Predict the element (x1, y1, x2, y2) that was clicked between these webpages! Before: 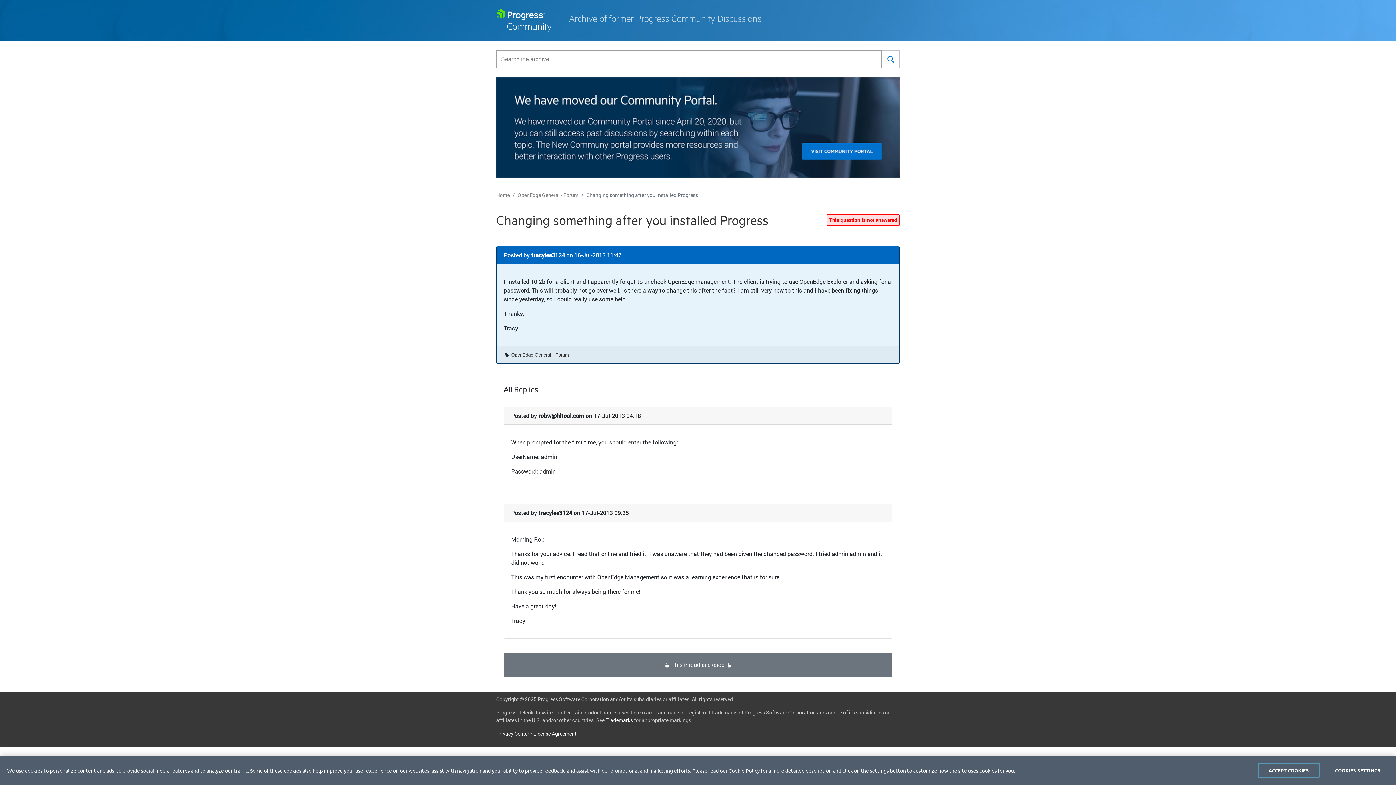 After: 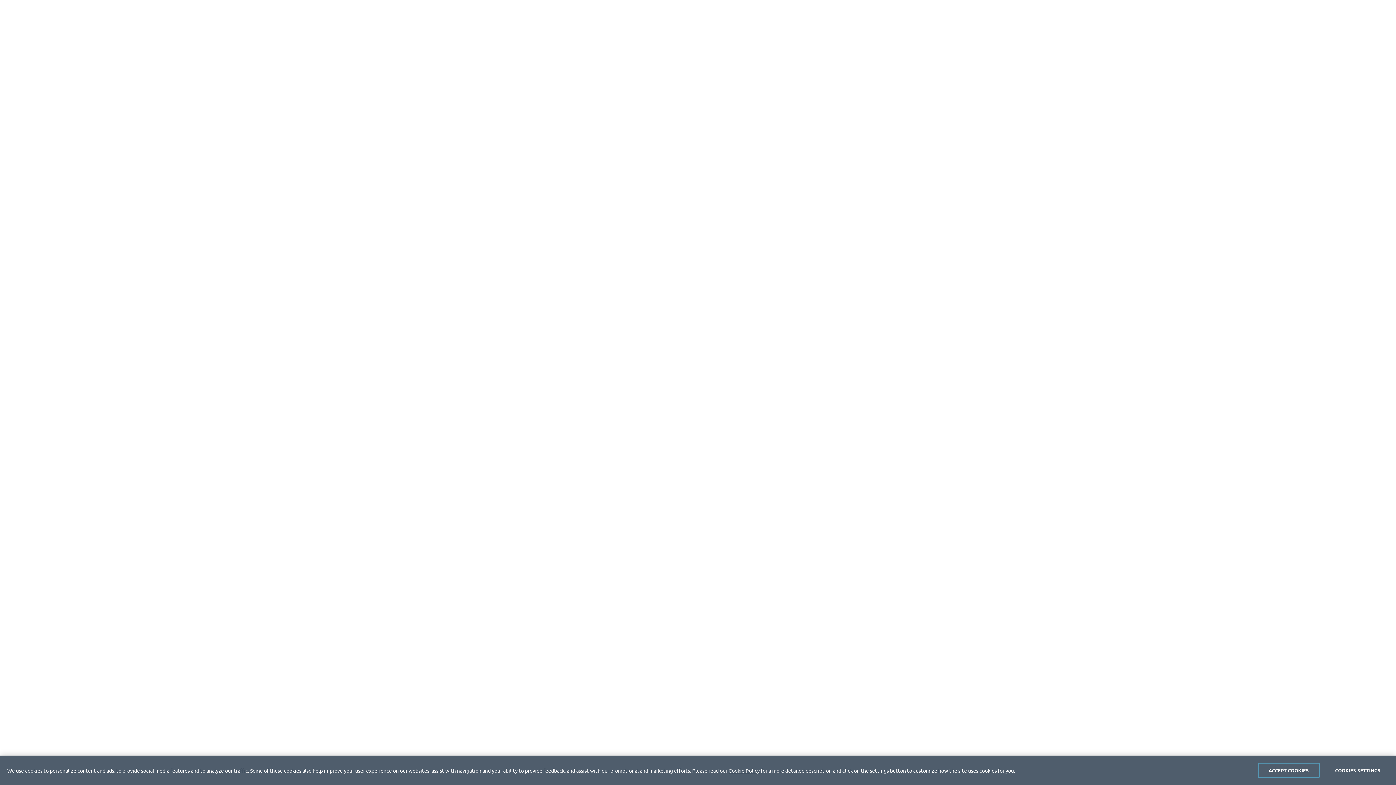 Action: bbox: (496, 7, 552, 33)